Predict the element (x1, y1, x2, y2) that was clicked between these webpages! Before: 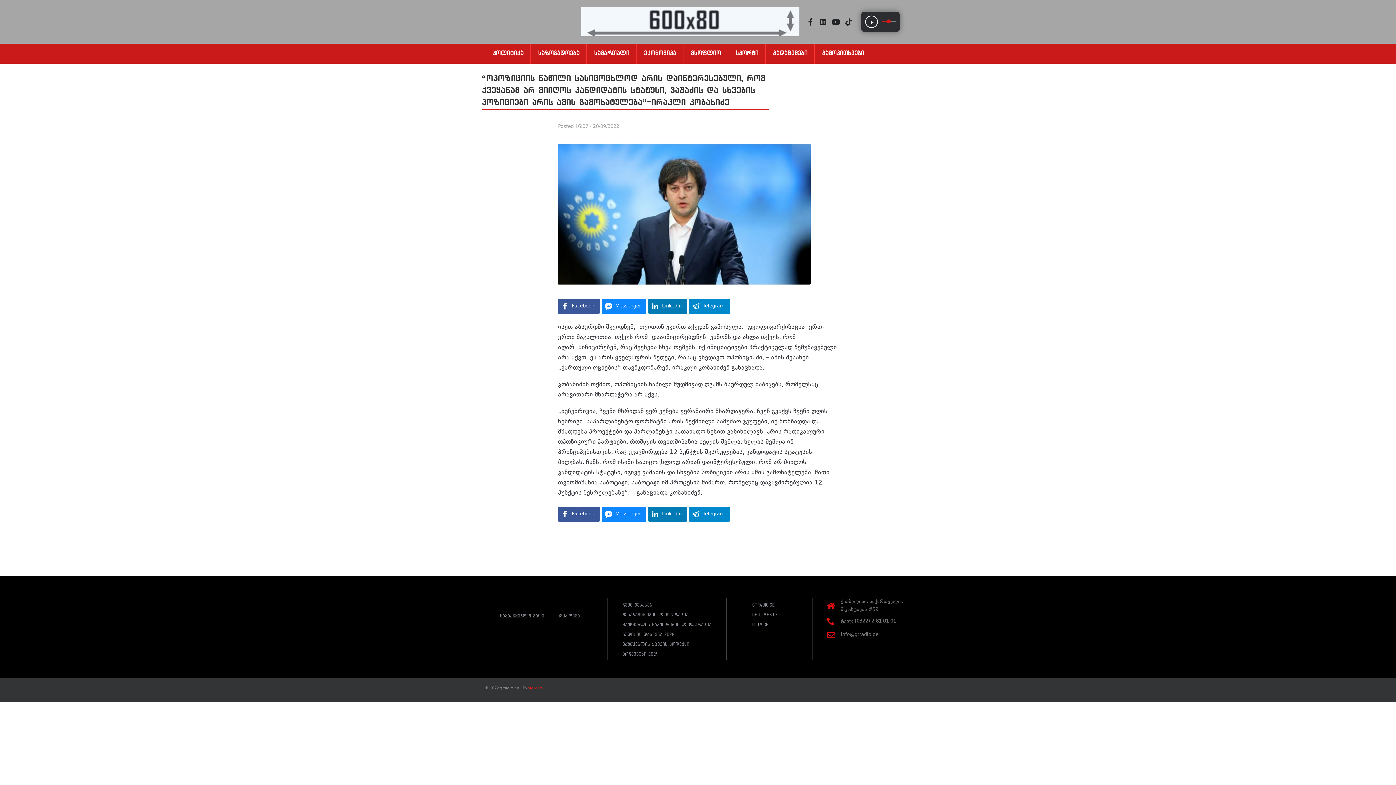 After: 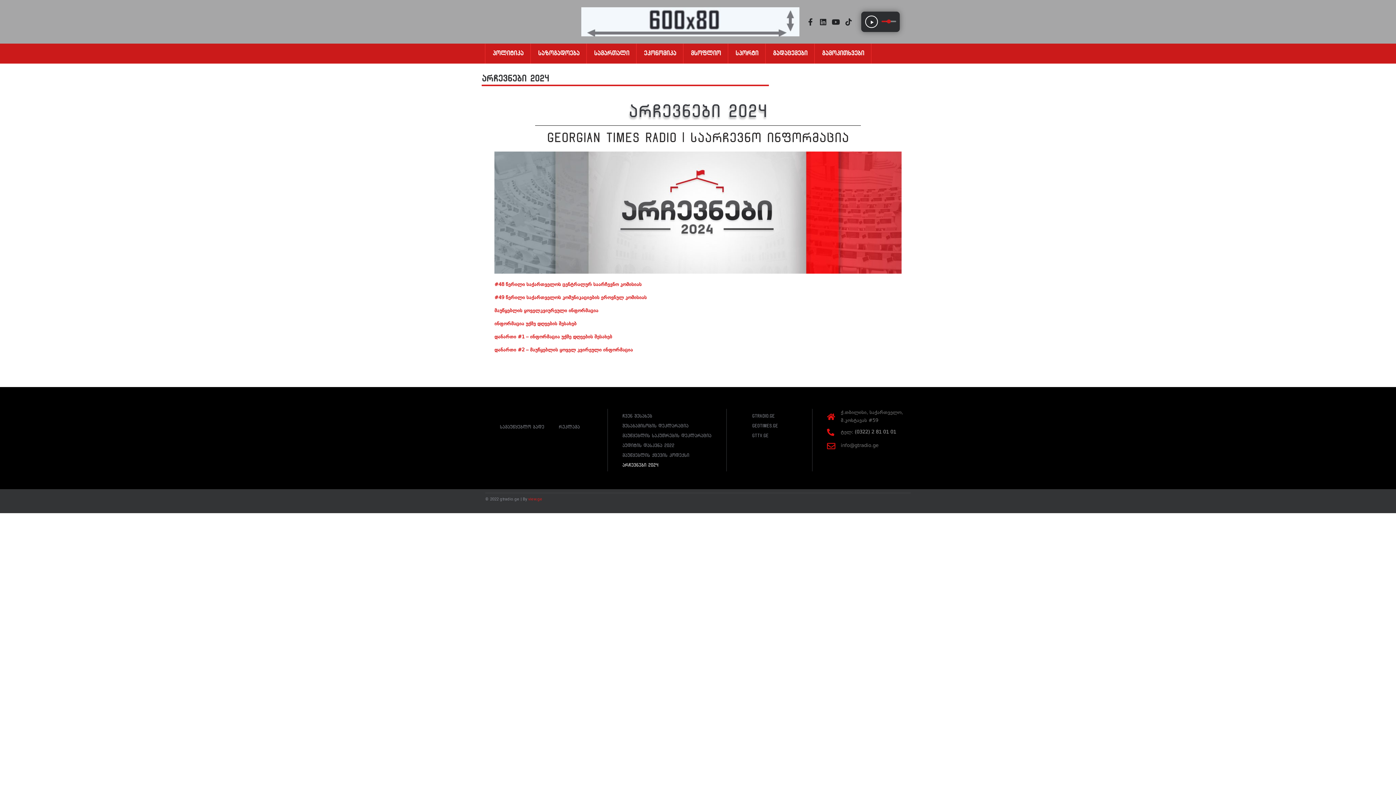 Action: bbox: (622, 650, 715, 658) label: არჩევნები 2024